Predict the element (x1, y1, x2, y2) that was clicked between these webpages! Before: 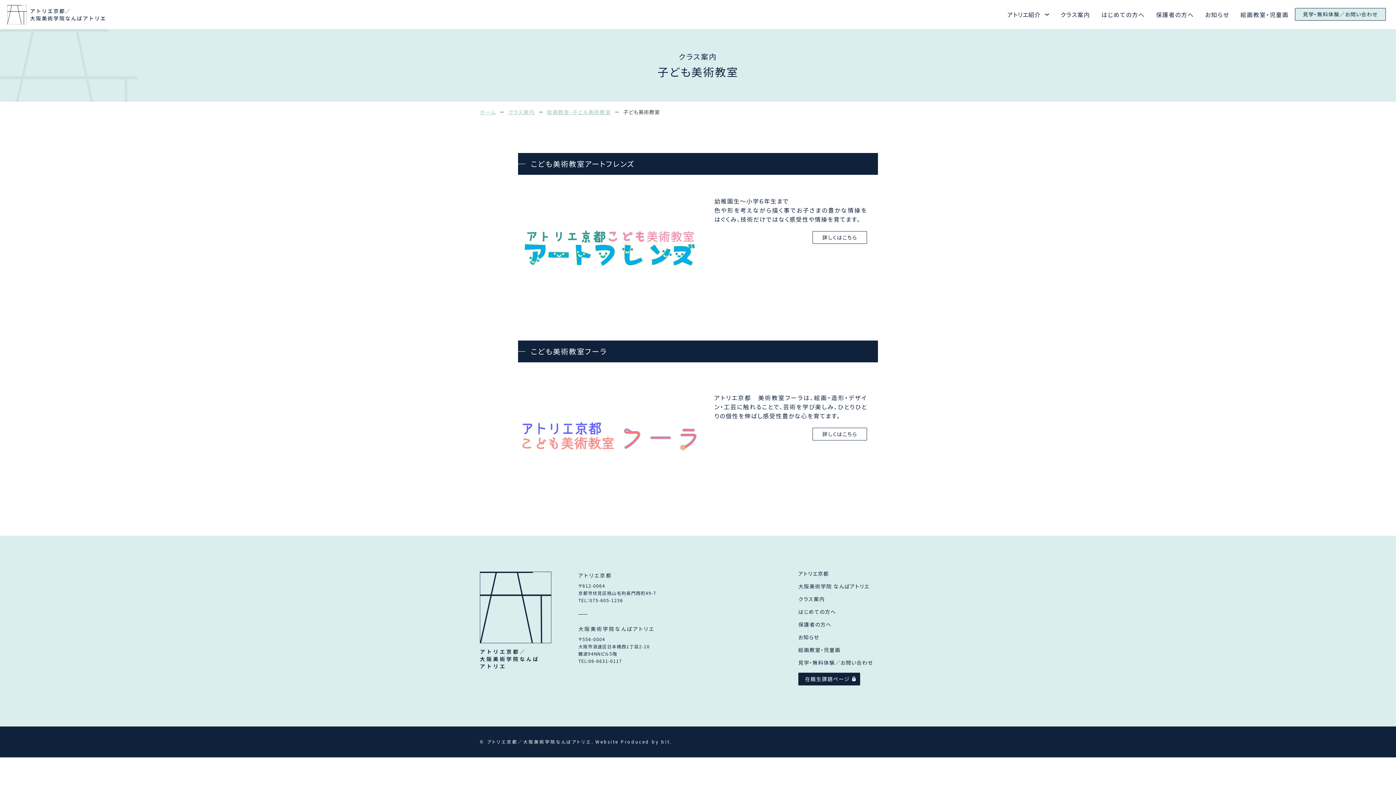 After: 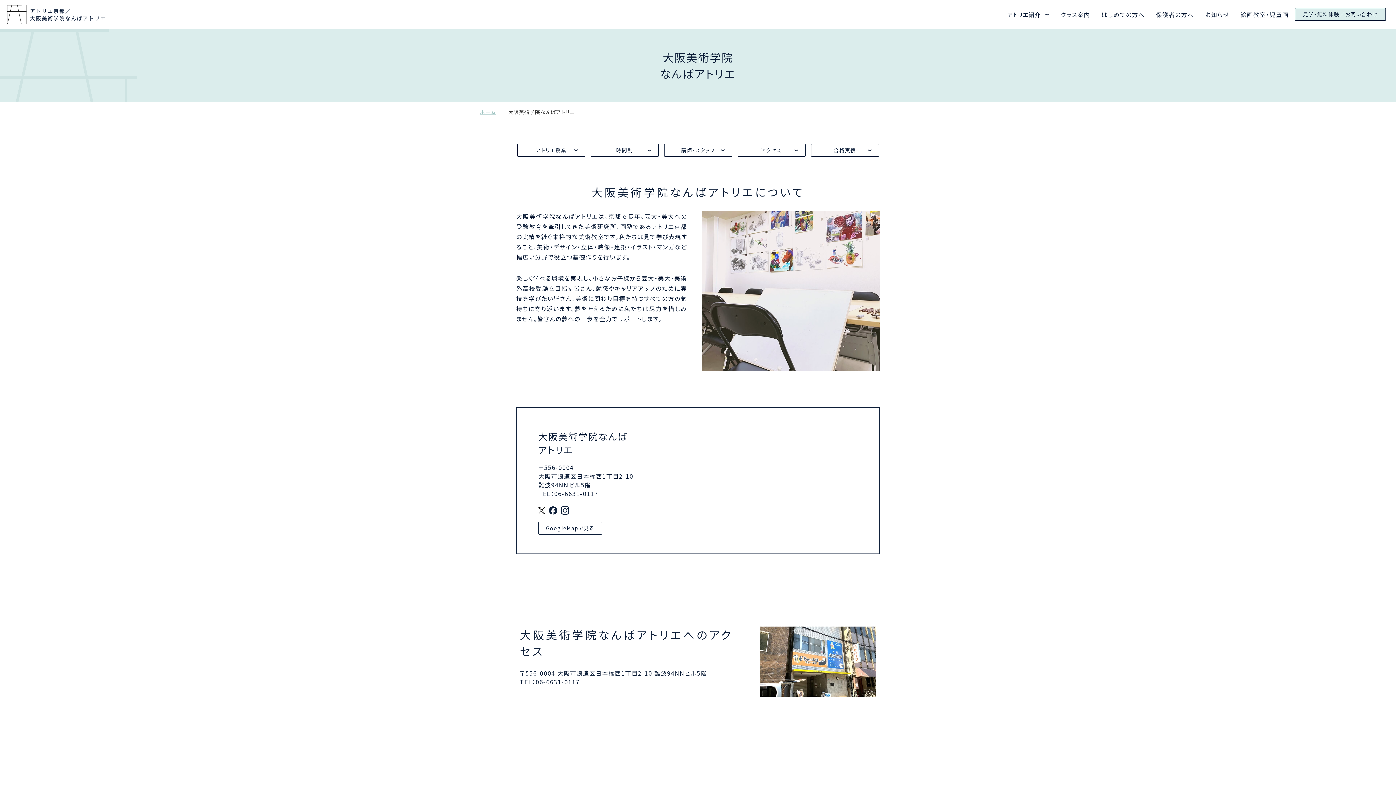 Action: bbox: (798, 582, 869, 590) label: 大阪美術学院 なんばアトリエ